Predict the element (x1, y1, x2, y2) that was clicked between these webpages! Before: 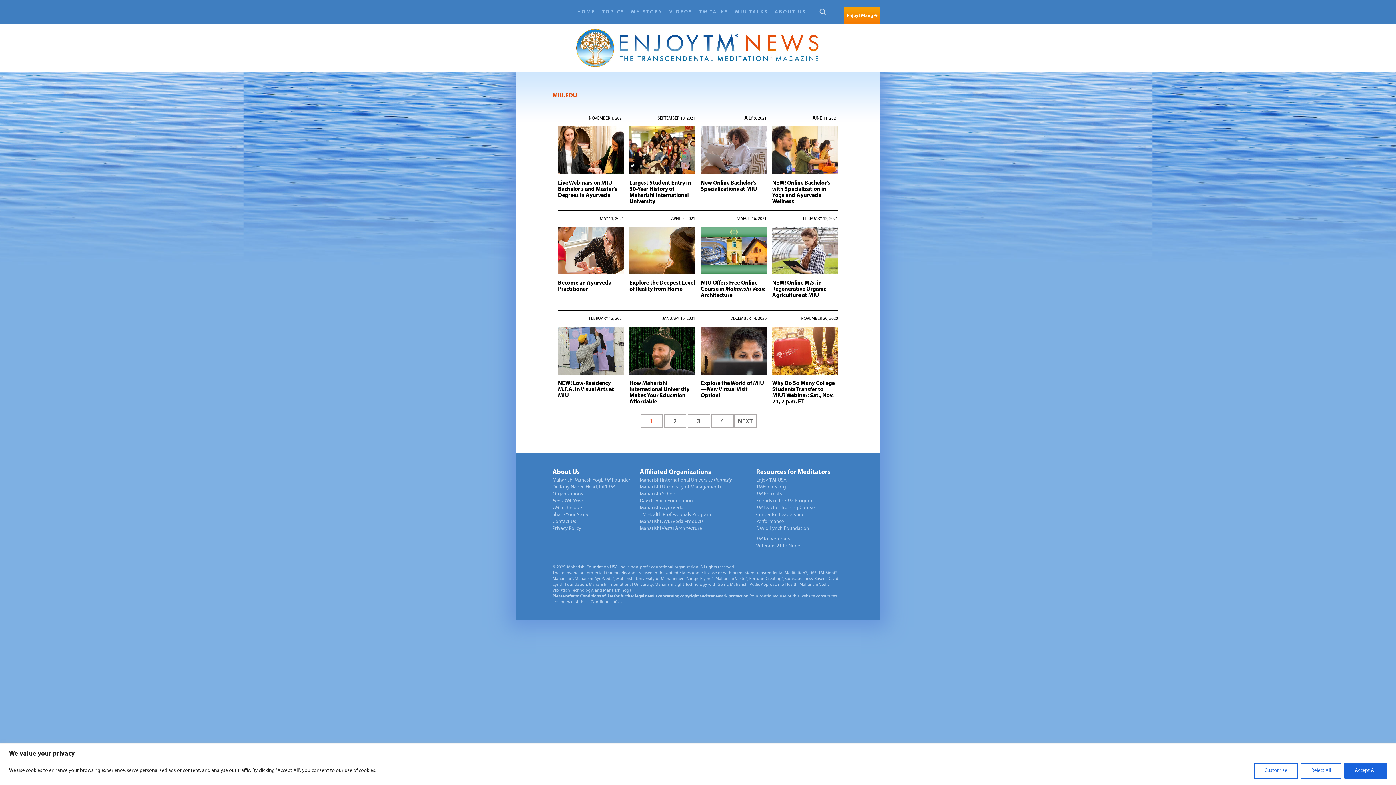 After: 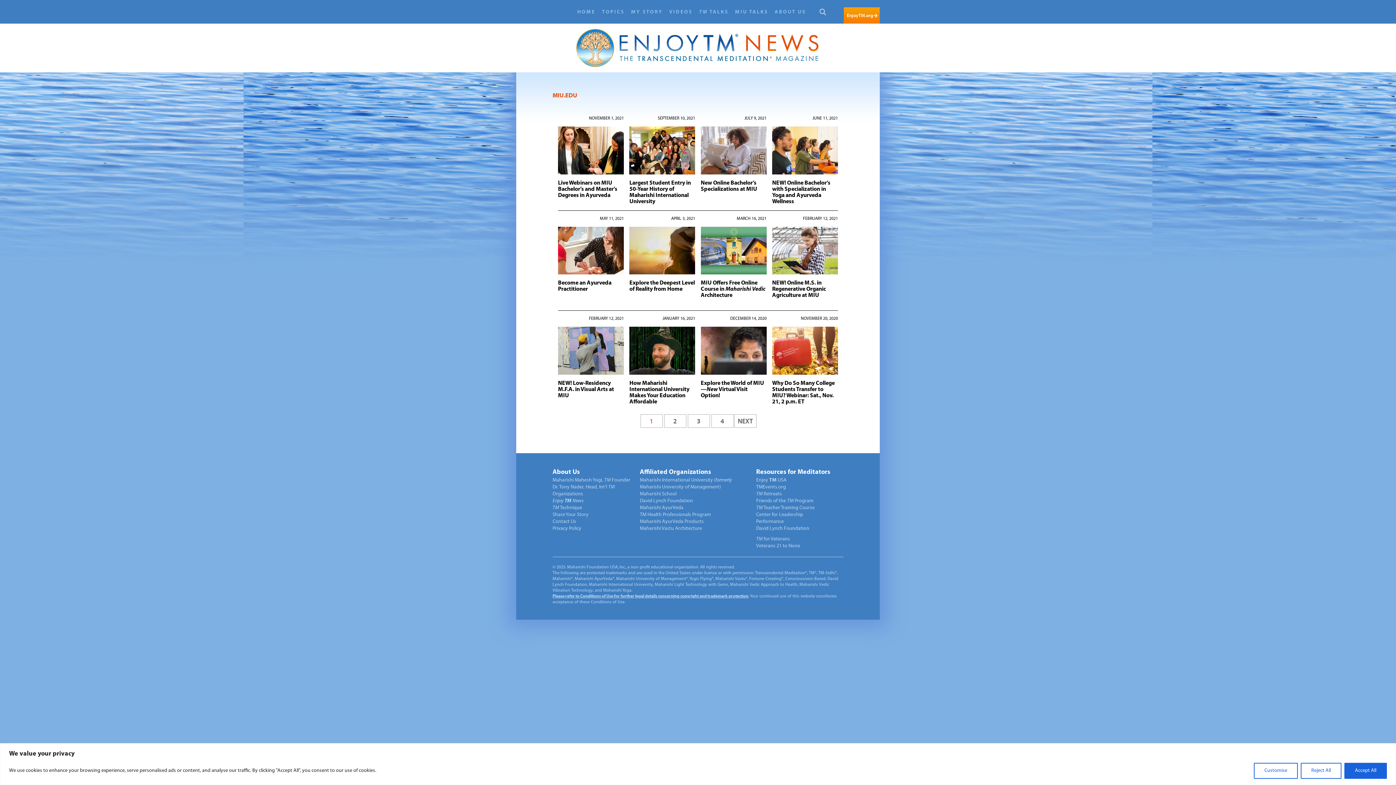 Action: label: About Us bbox: (552, 468, 580, 475)